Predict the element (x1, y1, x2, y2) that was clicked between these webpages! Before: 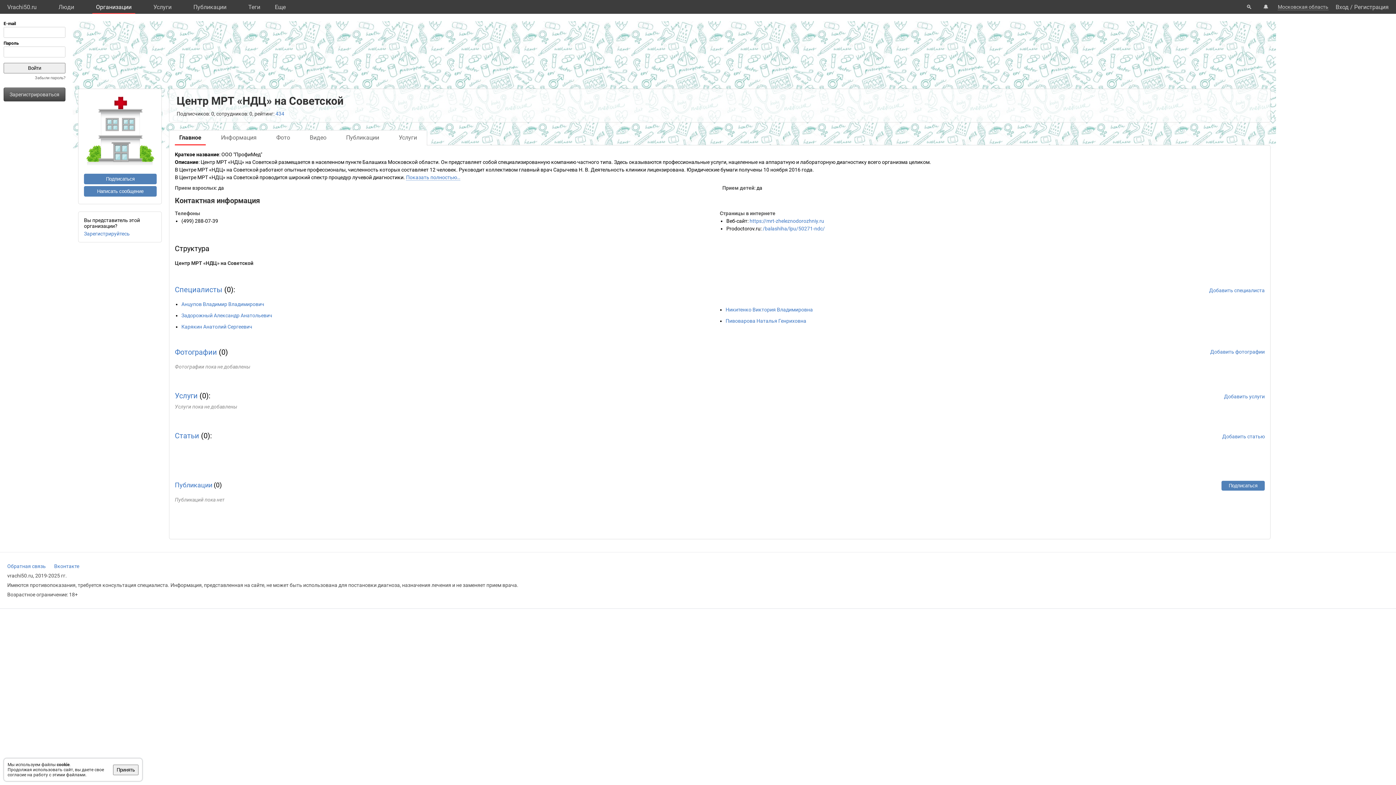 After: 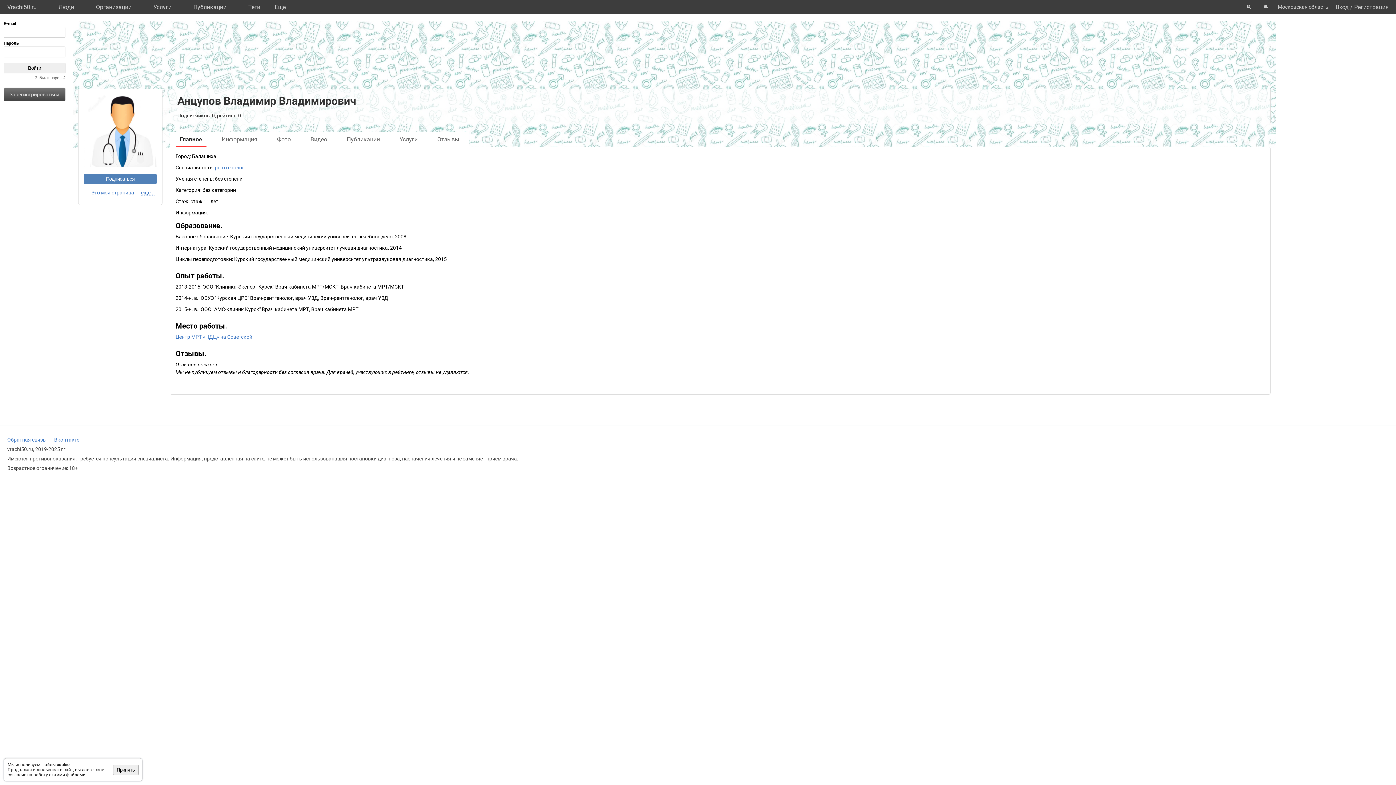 Action: label: Анцупов Владимир Владимирович bbox: (181, 301, 264, 307)